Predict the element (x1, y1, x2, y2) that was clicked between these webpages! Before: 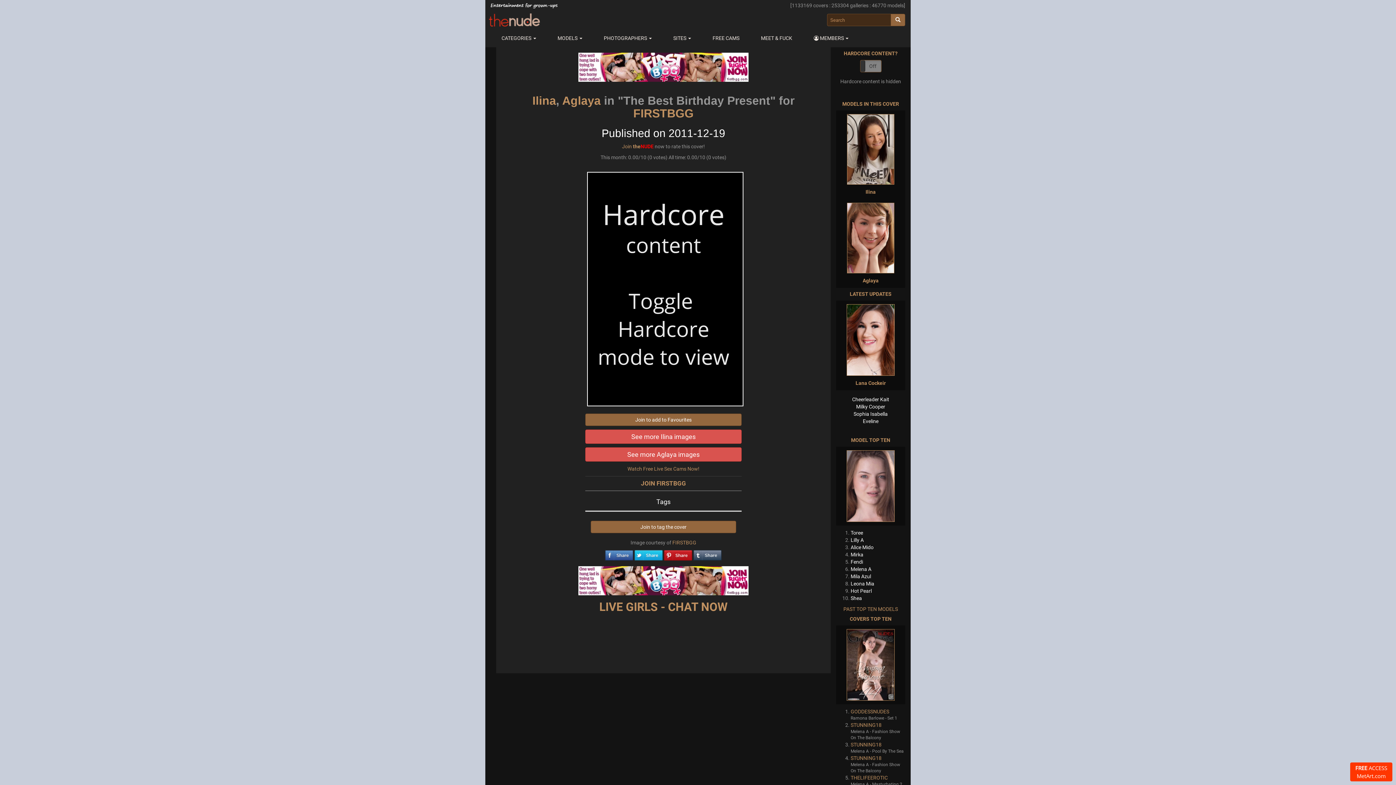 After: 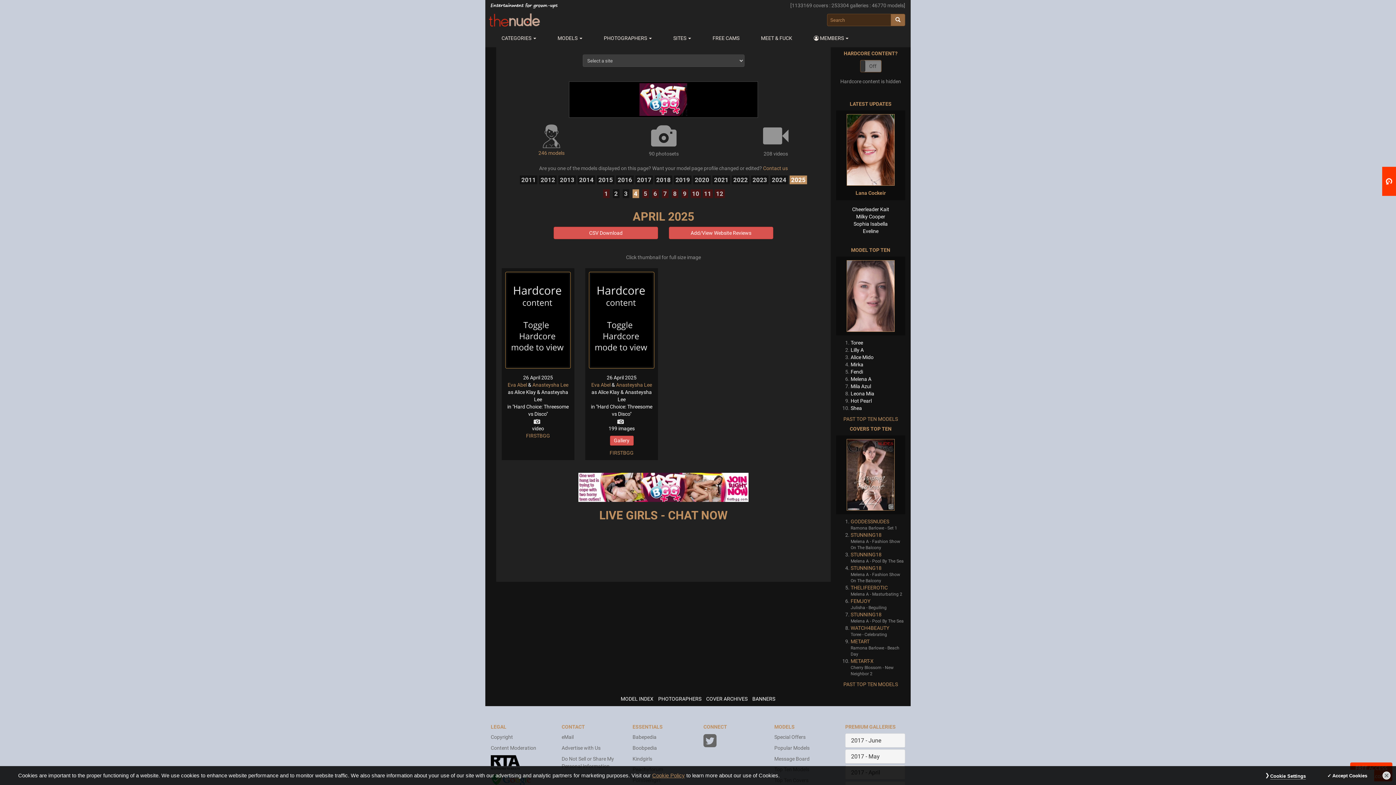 Action: label: FIRSTBGG bbox: (633, 106, 693, 120)